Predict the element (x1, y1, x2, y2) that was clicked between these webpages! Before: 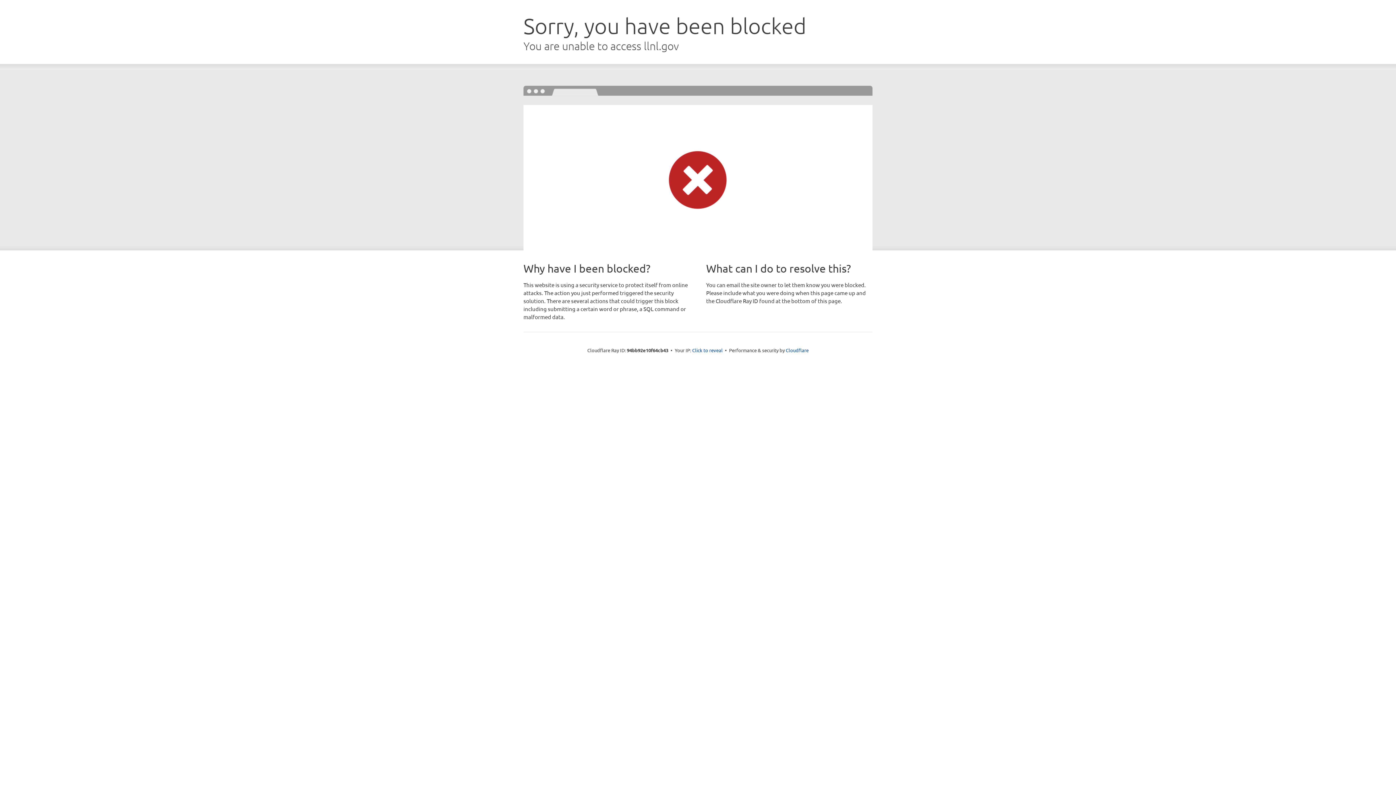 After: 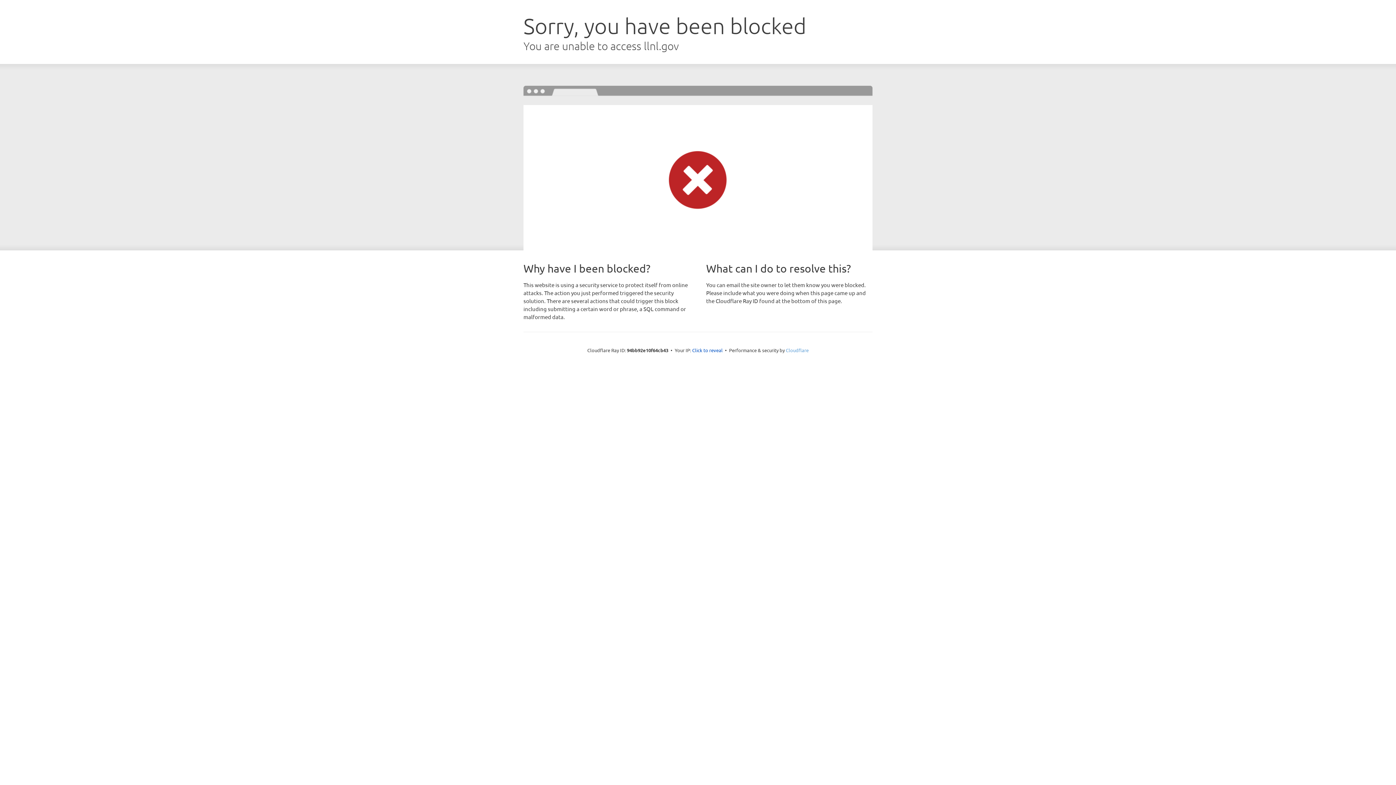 Action: label: Cloudflare bbox: (786, 347, 808, 353)